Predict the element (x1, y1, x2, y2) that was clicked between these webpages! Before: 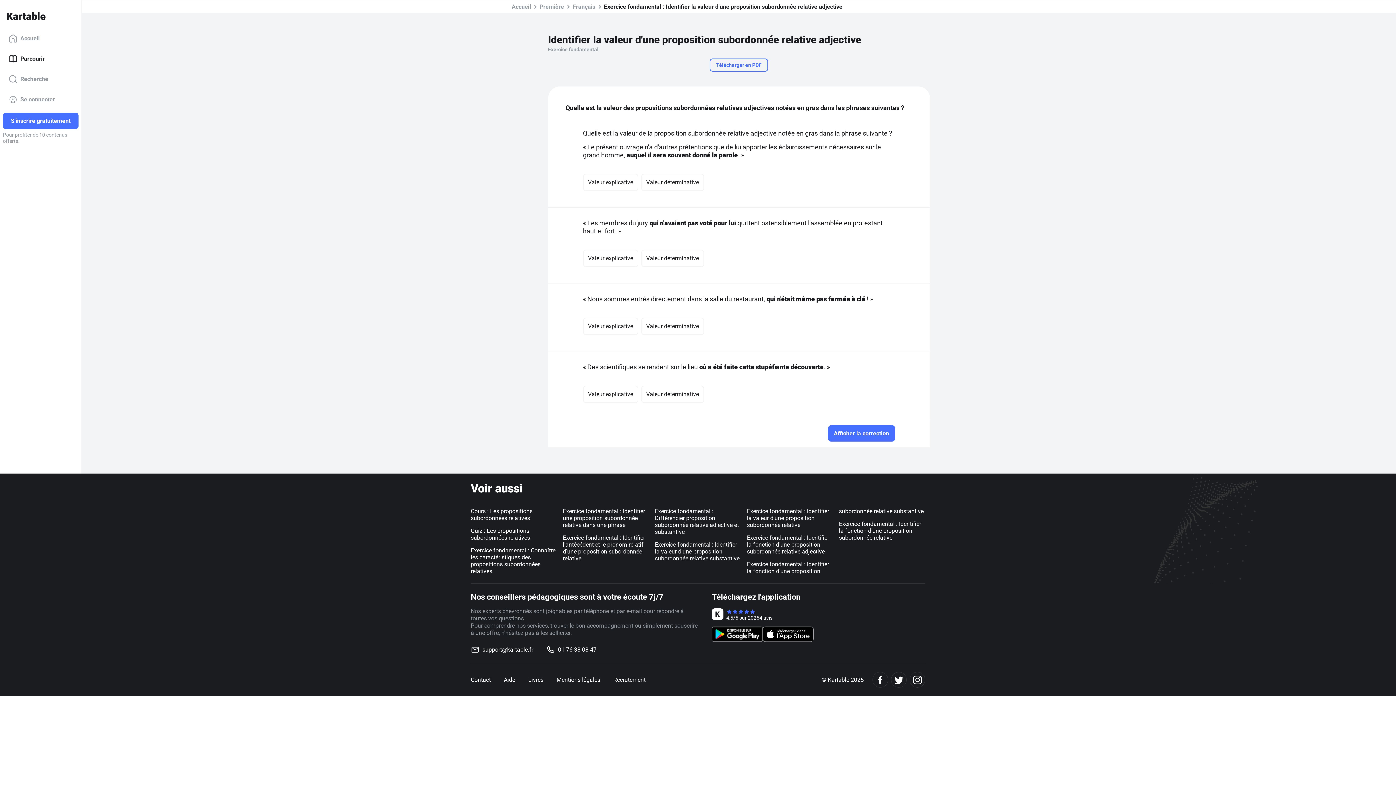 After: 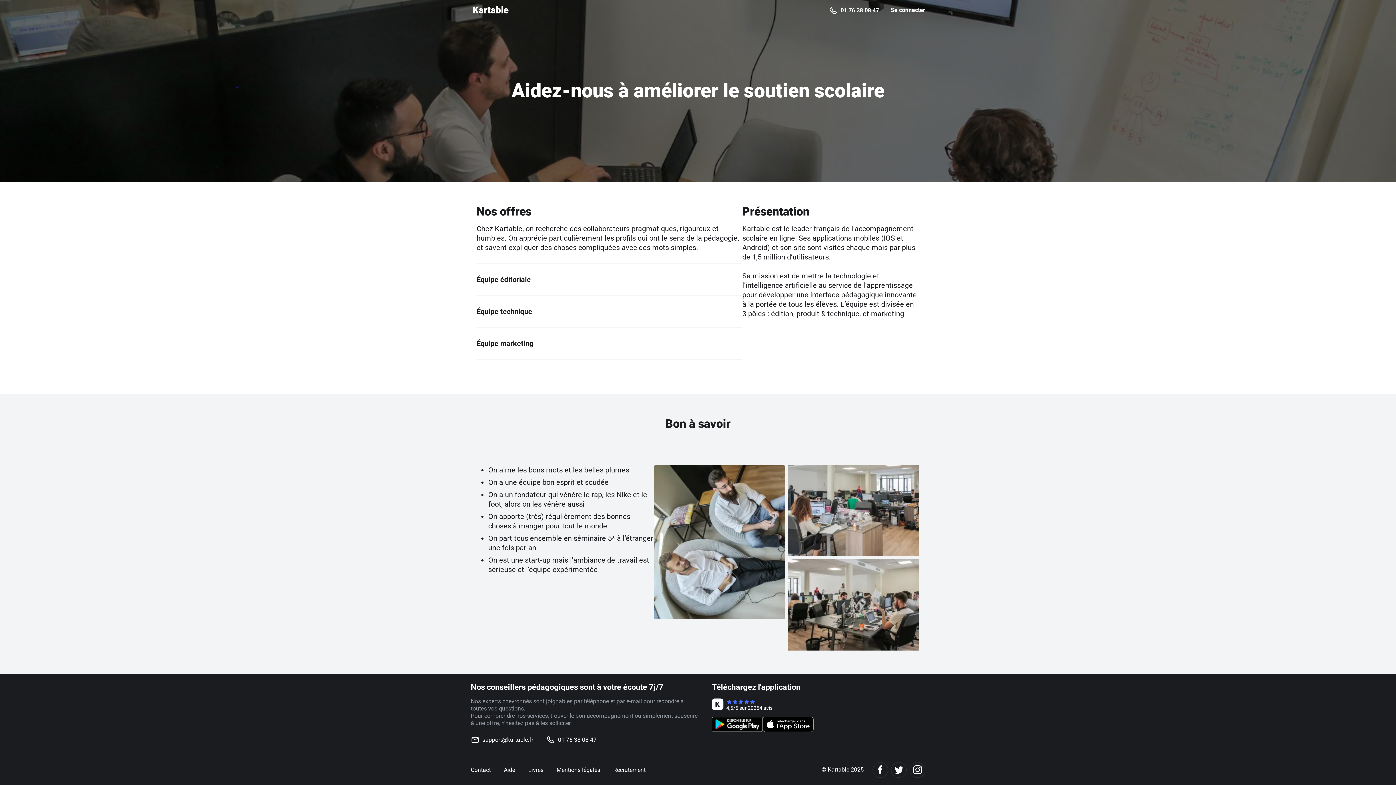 Action: bbox: (613, 676, 645, 683) label: Recrutement